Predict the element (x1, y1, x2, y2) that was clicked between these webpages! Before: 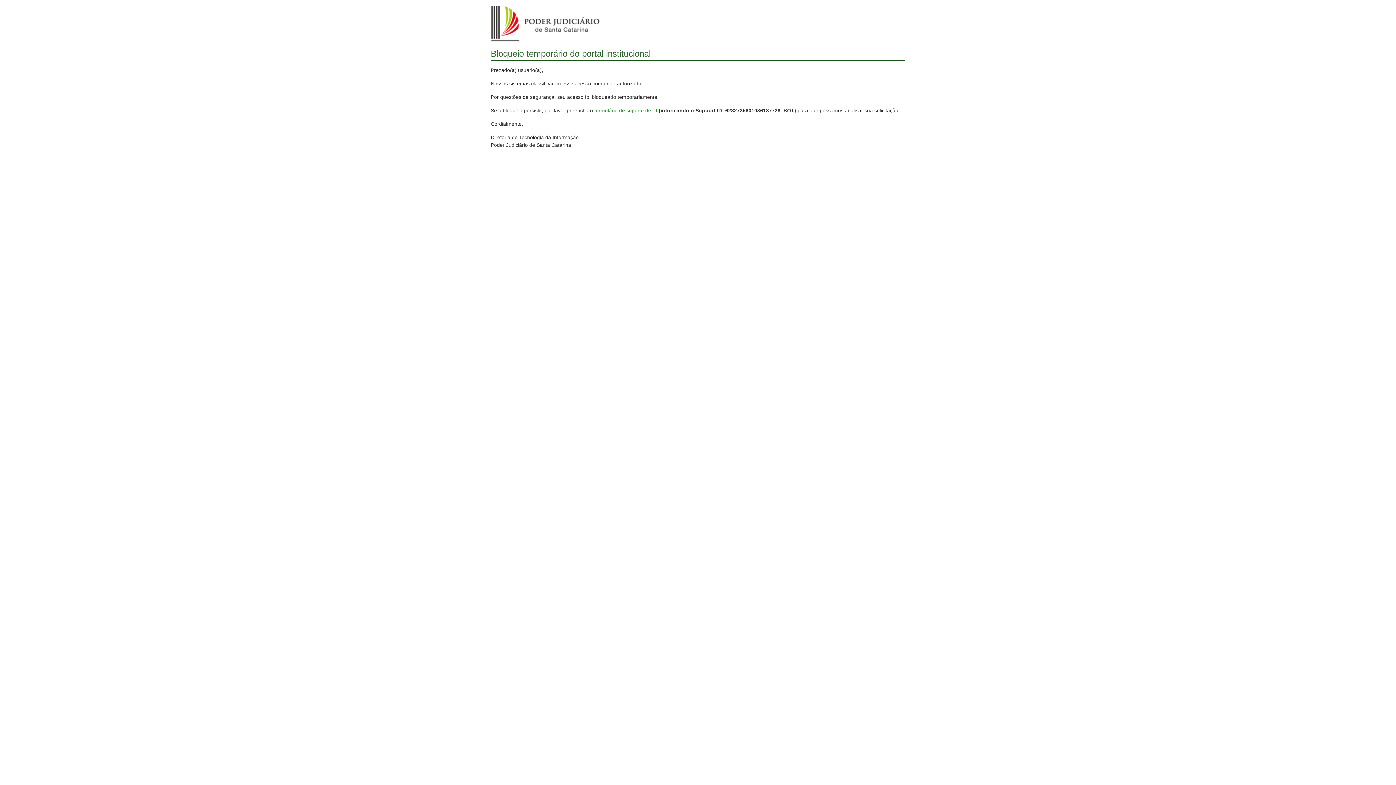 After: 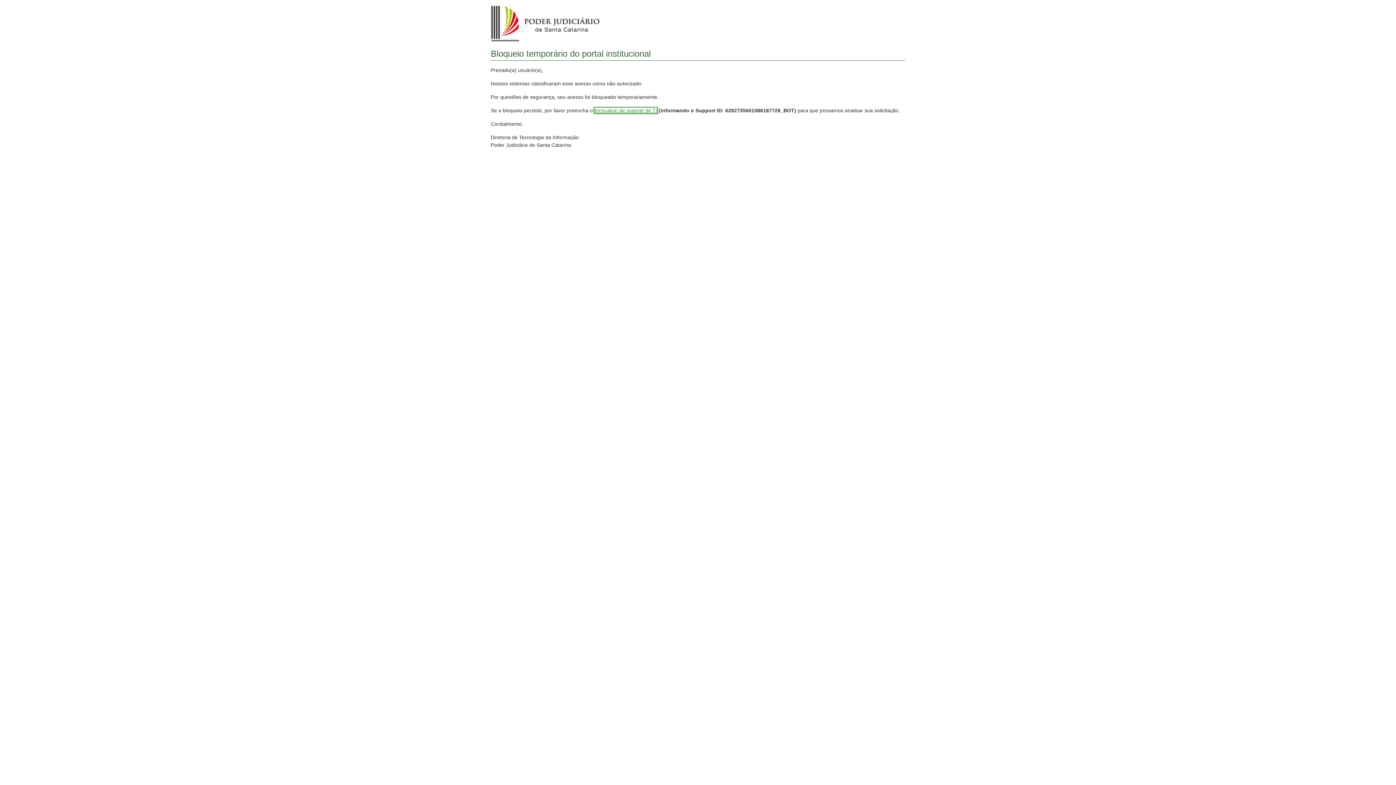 Action: bbox: (594, 107, 657, 113) label: formulário de suporte de TI